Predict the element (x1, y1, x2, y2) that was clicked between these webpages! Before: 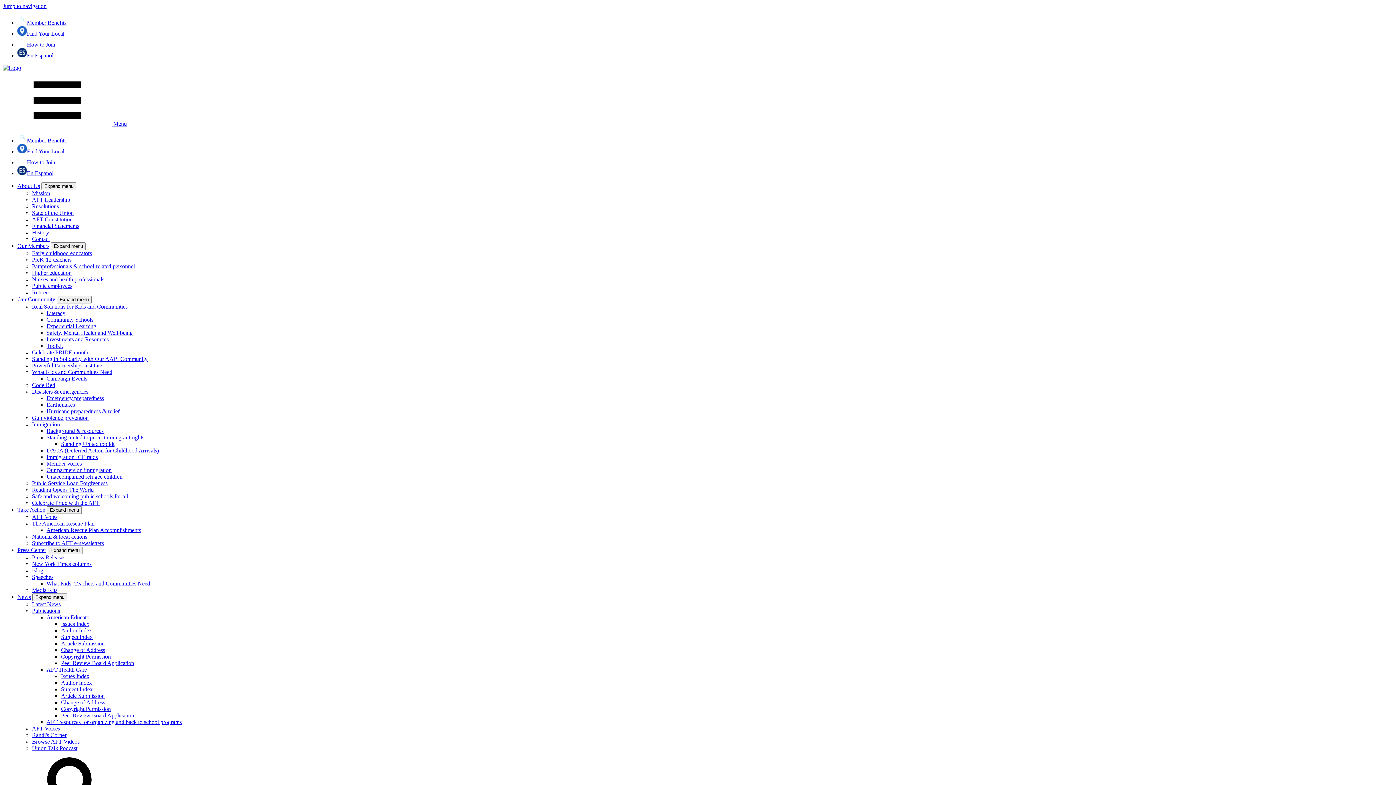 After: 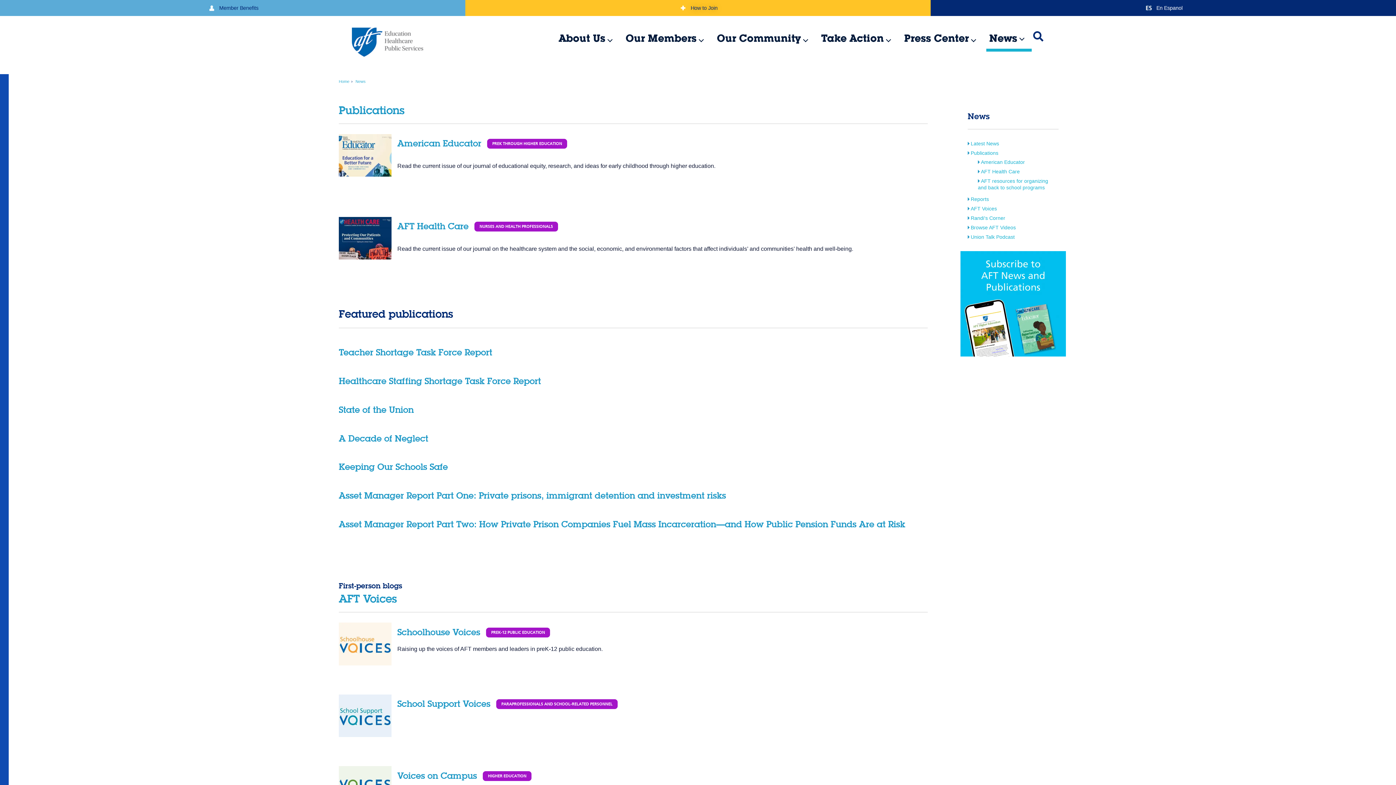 Action: bbox: (32, 608, 60, 614) label: Publications